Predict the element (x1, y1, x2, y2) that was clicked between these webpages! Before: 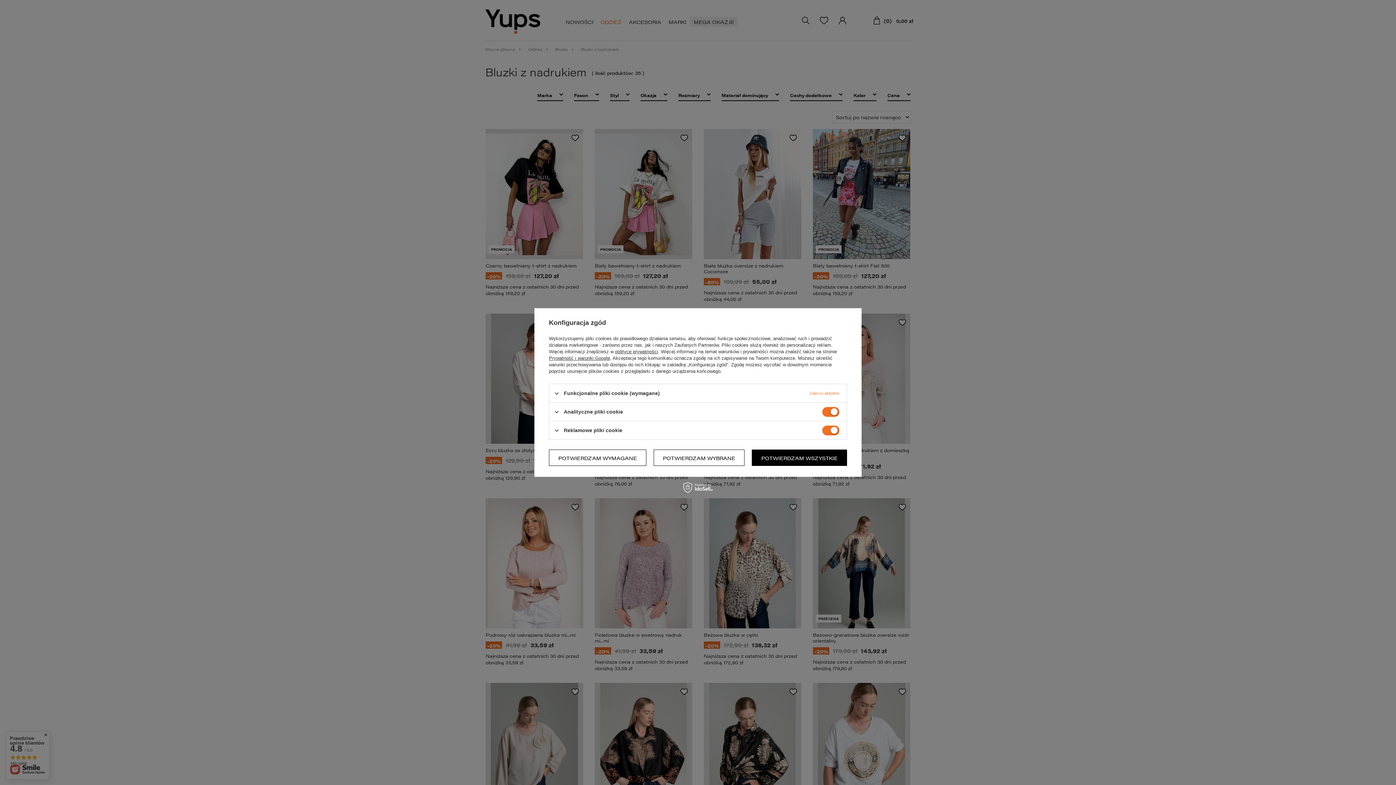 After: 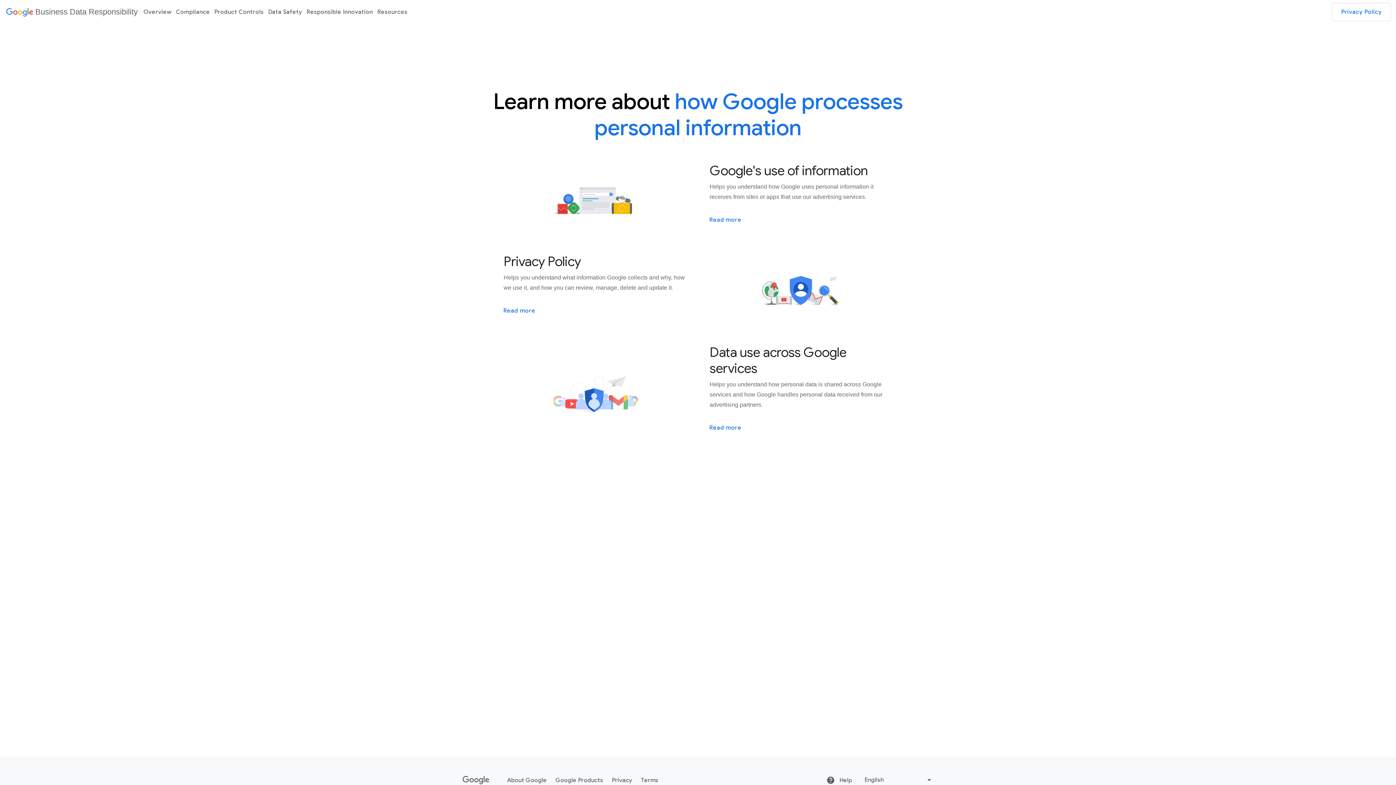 Action: label: Prywatność i warunki Google bbox: (549, 355, 610, 361)